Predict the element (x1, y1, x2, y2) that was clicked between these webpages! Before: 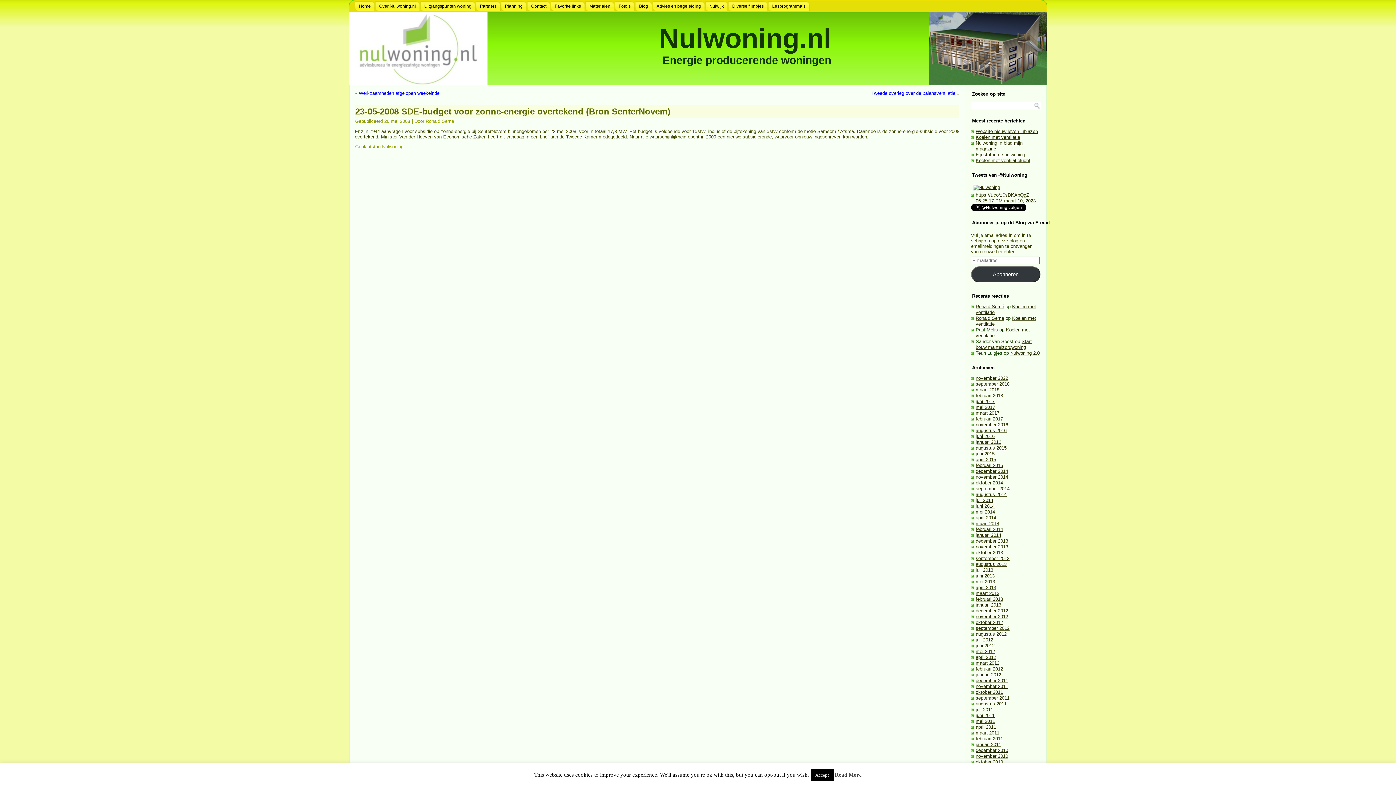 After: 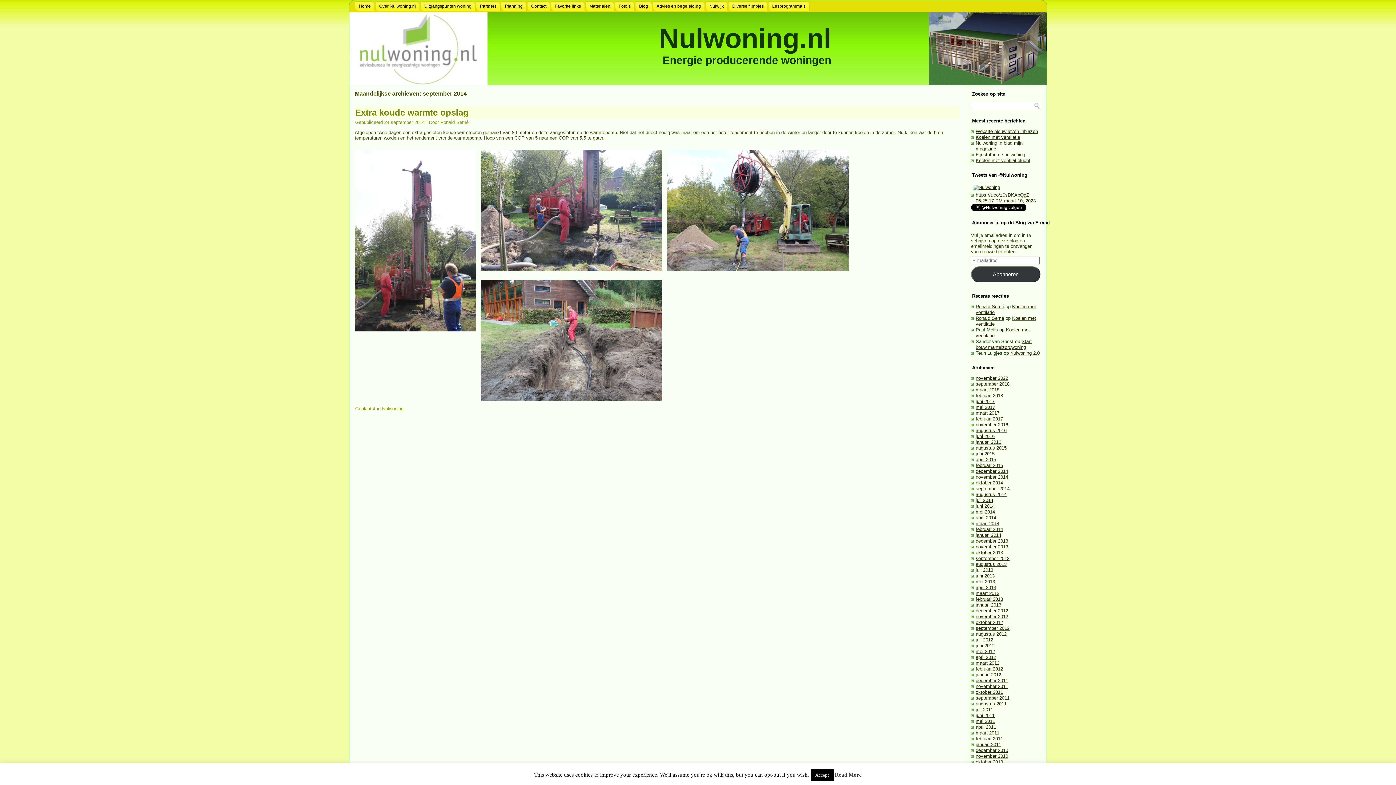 Action: label: september 2014 bbox: (976, 486, 1009, 491)